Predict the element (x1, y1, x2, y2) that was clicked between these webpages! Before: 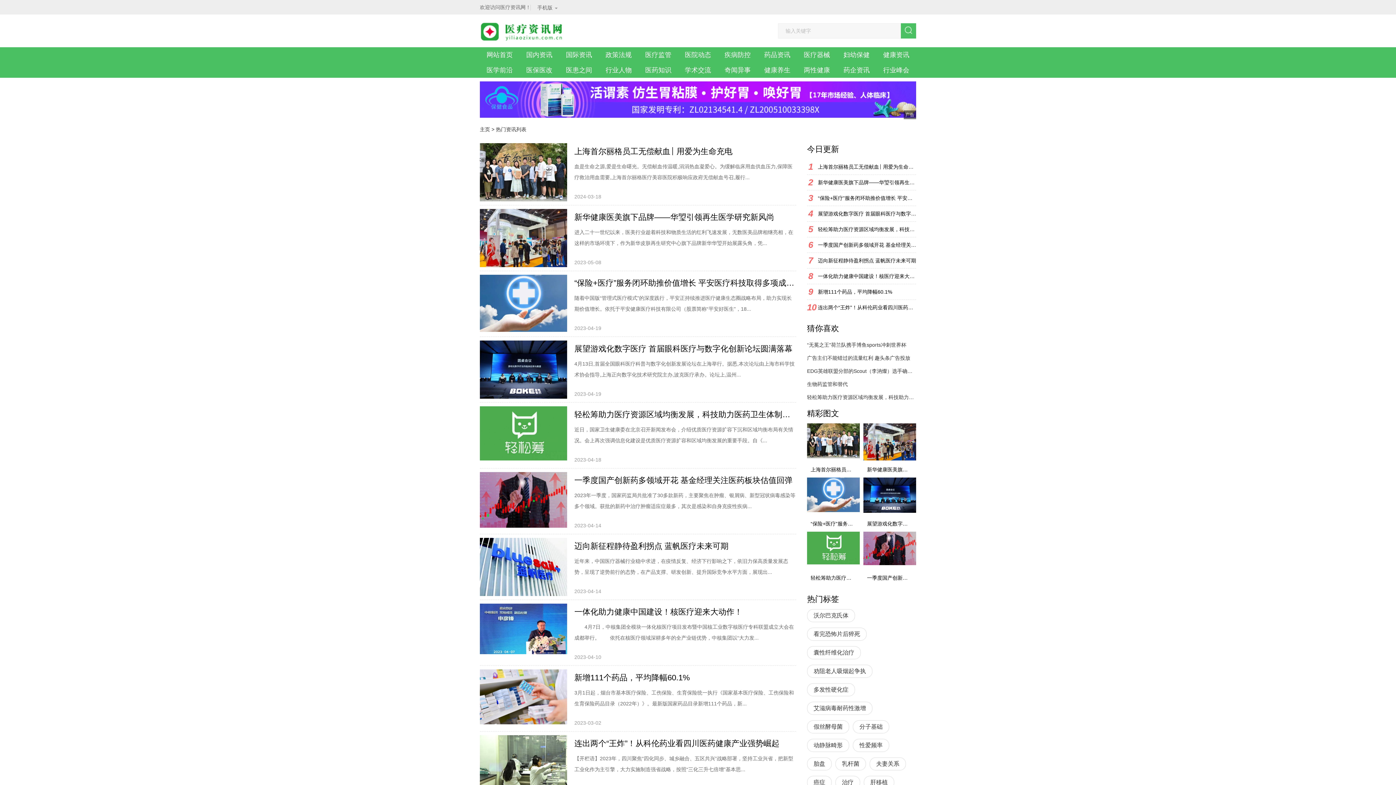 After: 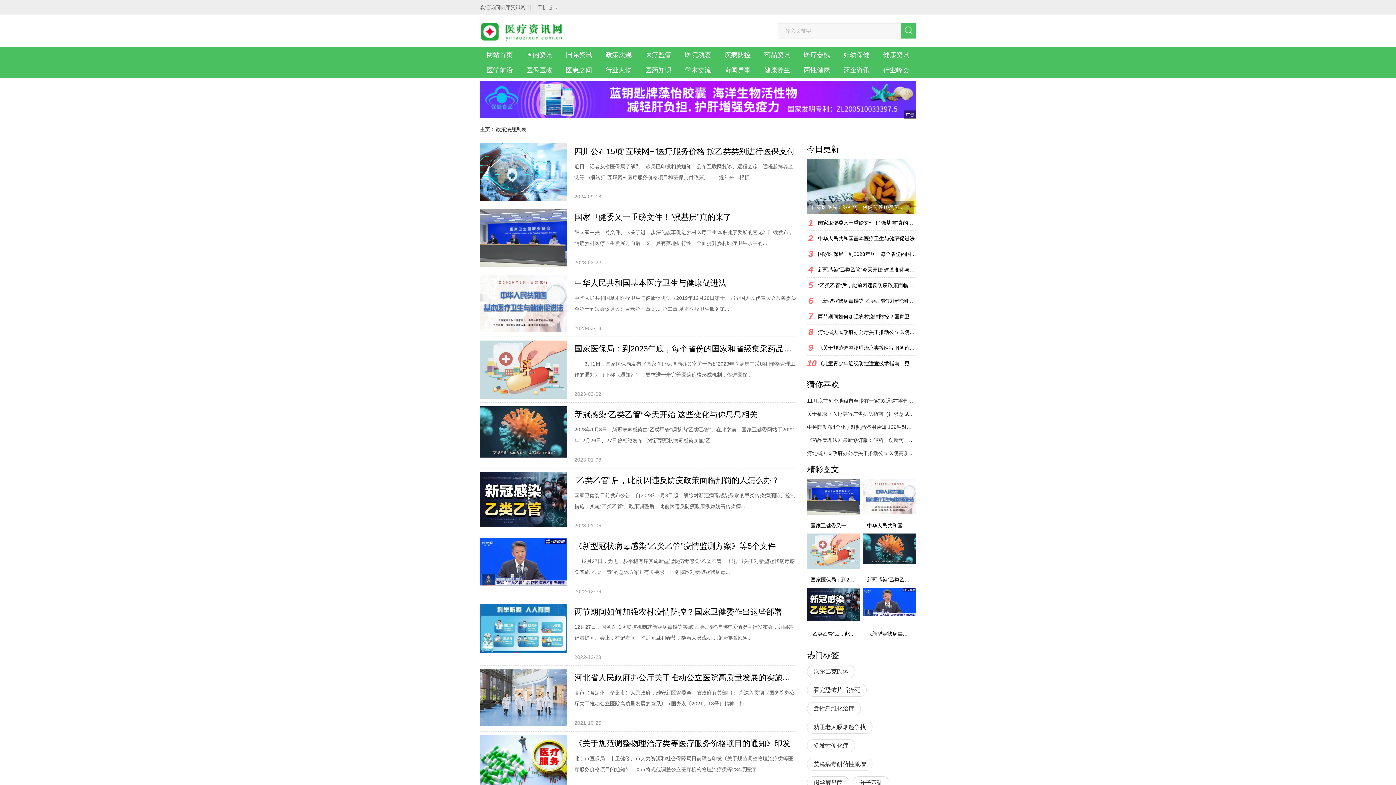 Action: bbox: (605, 47, 631, 62) label: 政策法规